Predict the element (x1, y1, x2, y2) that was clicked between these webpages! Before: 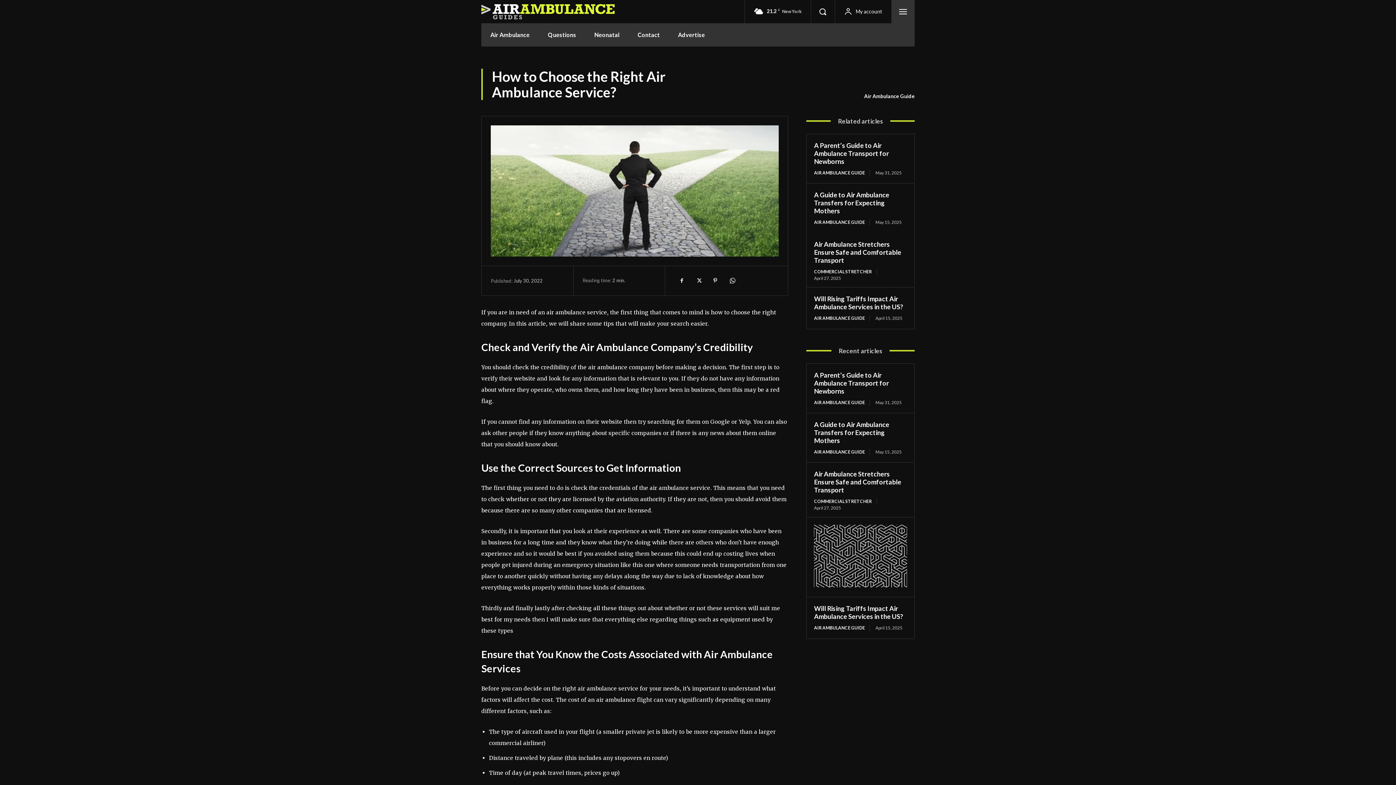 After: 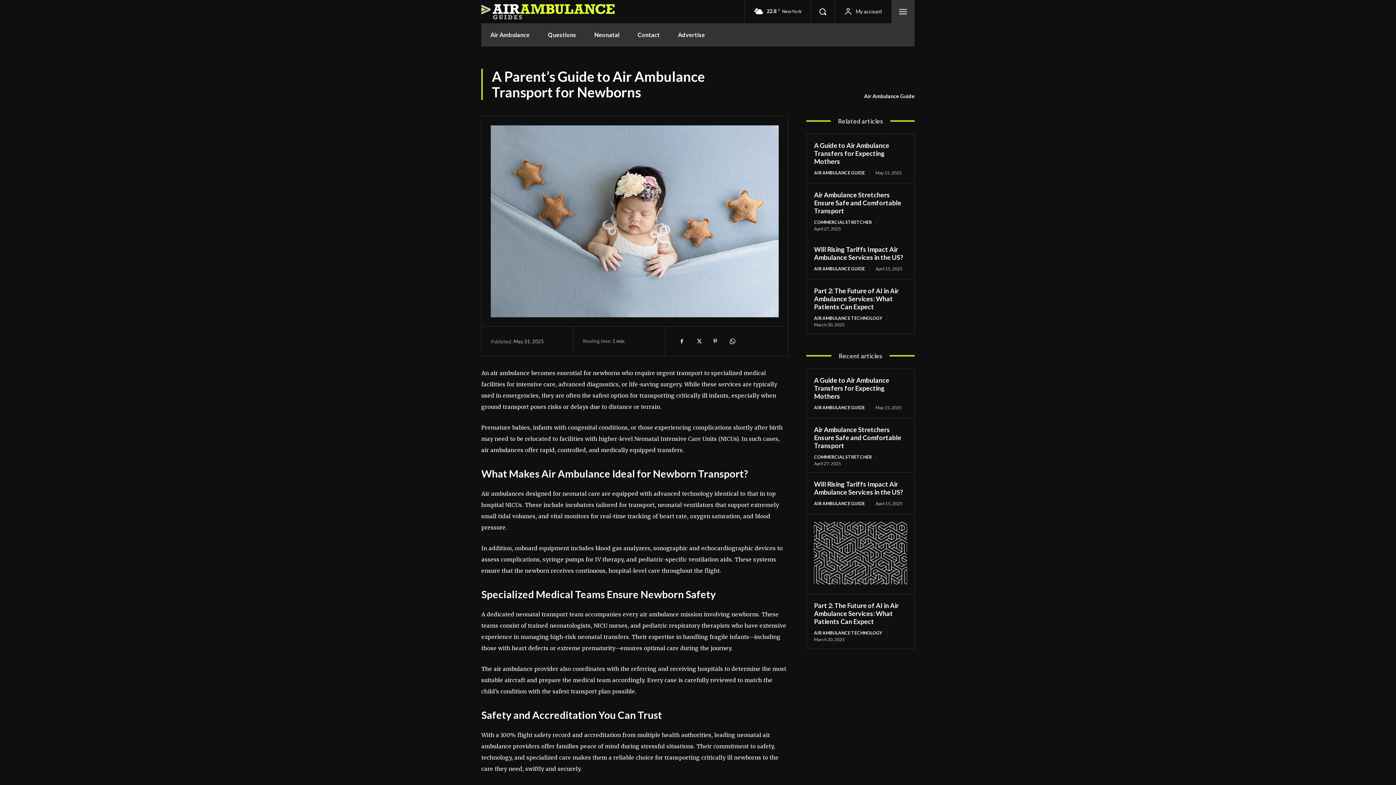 Action: label: A Parent’s Guide to Air Ambulance Transport for Newborns bbox: (814, 371, 889, 395)